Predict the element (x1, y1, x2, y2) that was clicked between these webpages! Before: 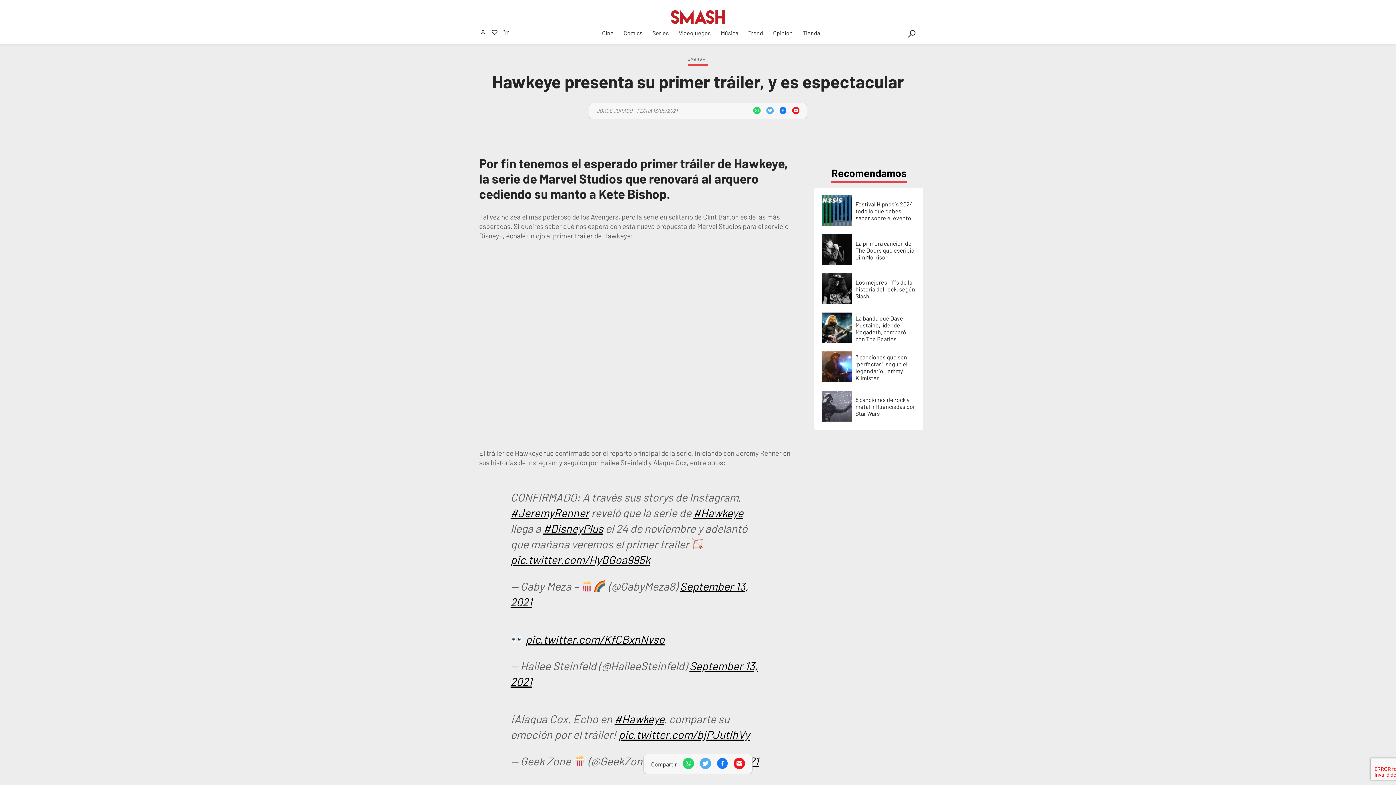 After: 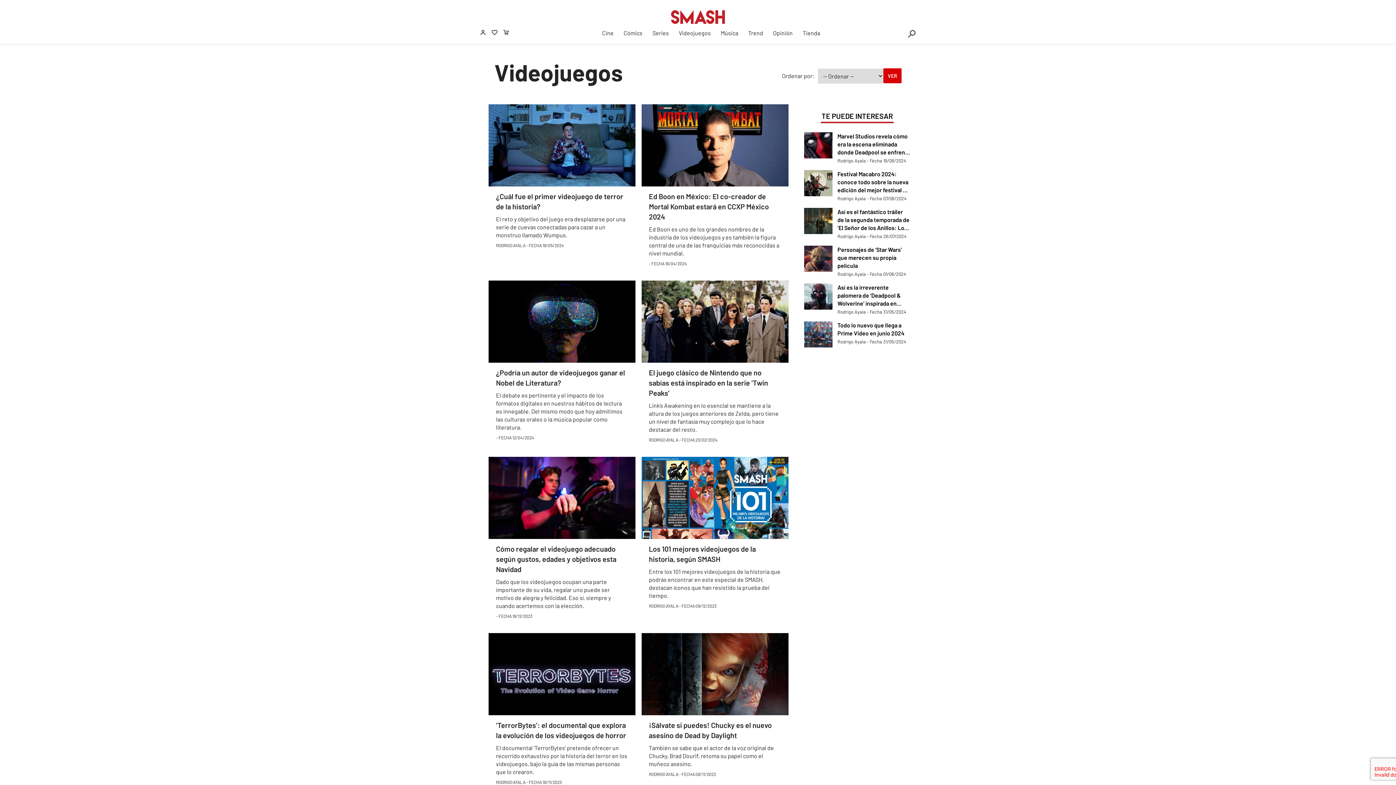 Action: label: Videojuegos bbox: (679, 29, 711, 36)